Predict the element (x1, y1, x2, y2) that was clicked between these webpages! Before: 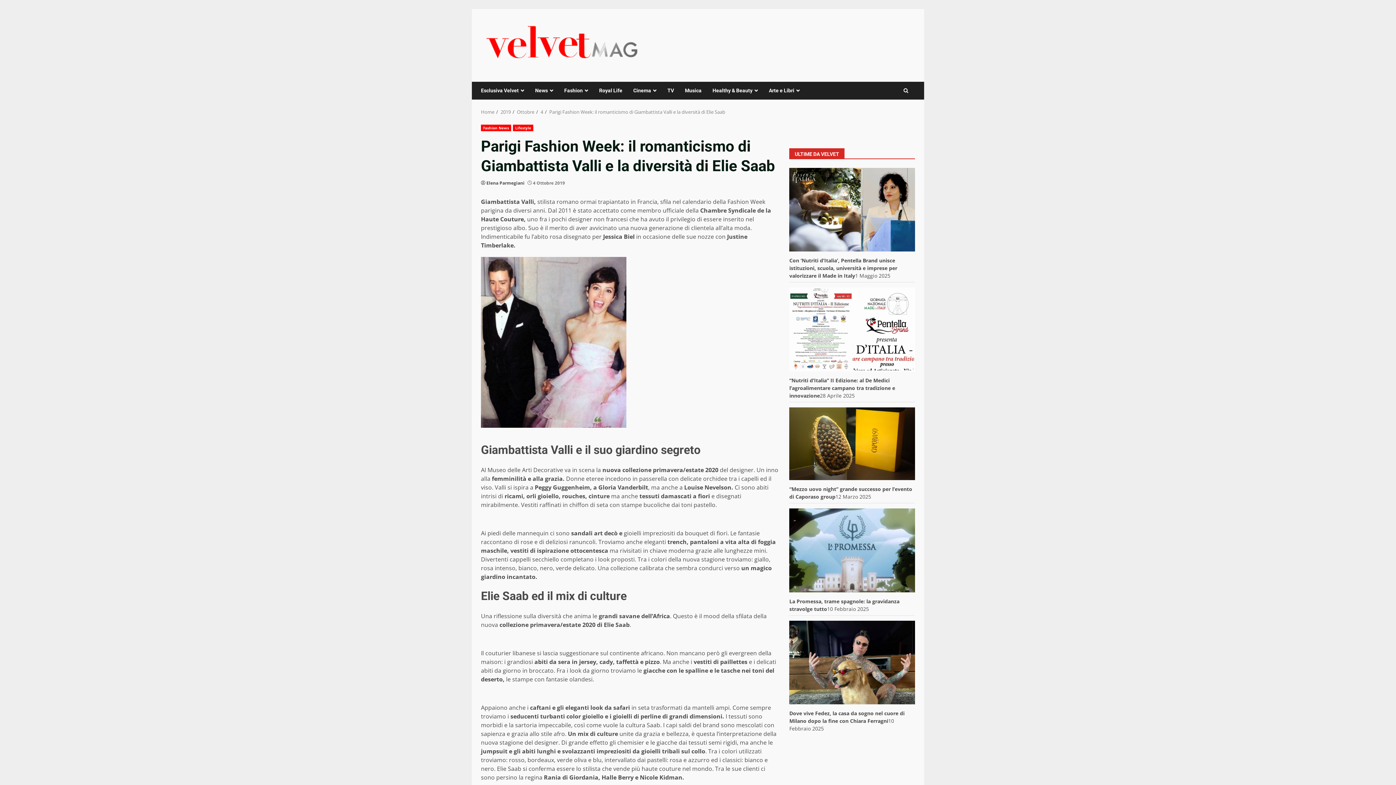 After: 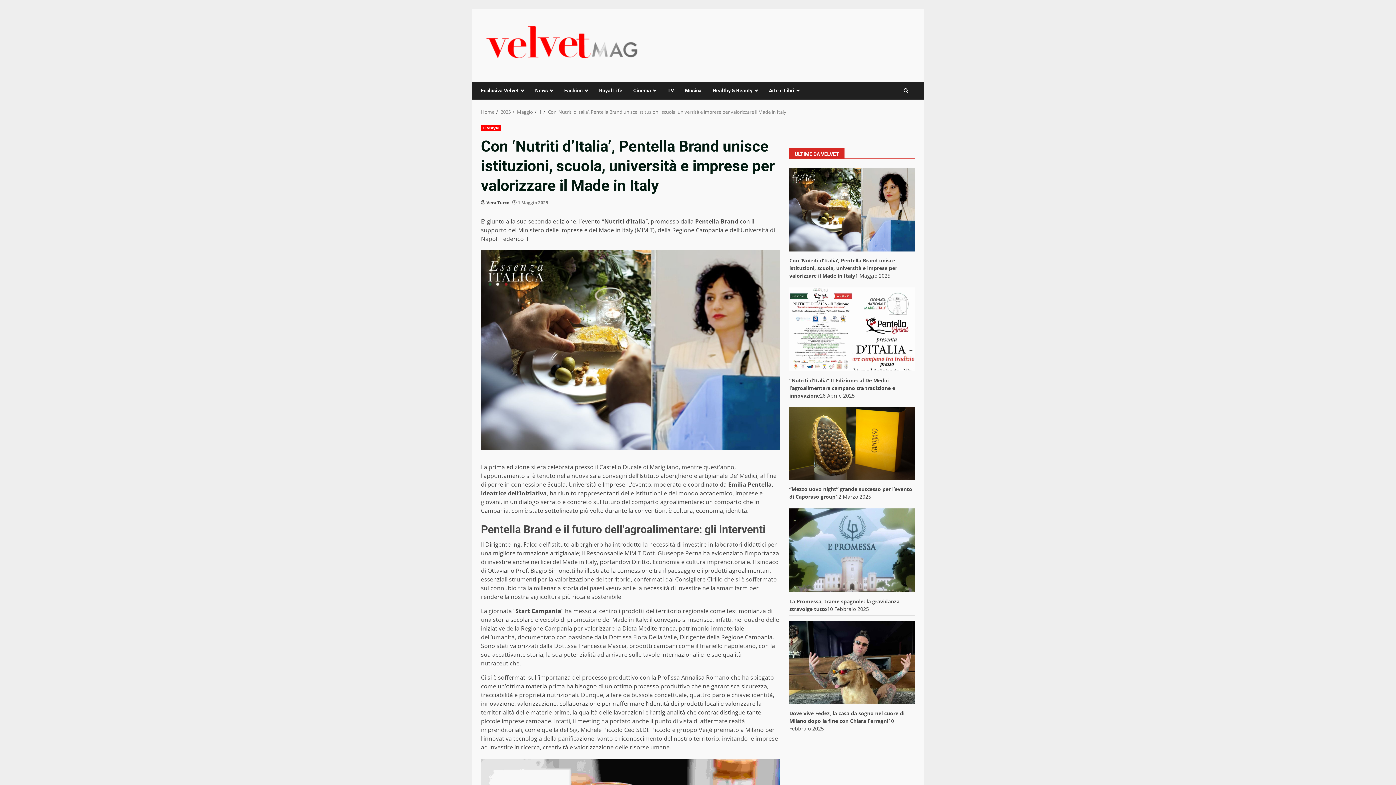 Action: label: Con ‘Nutriti d’Italia’, Pentella Brand unisce istituzioni, scuola, università e imprese per valorizzare il Made in Italy bbox: (789, 257, 897, 279)